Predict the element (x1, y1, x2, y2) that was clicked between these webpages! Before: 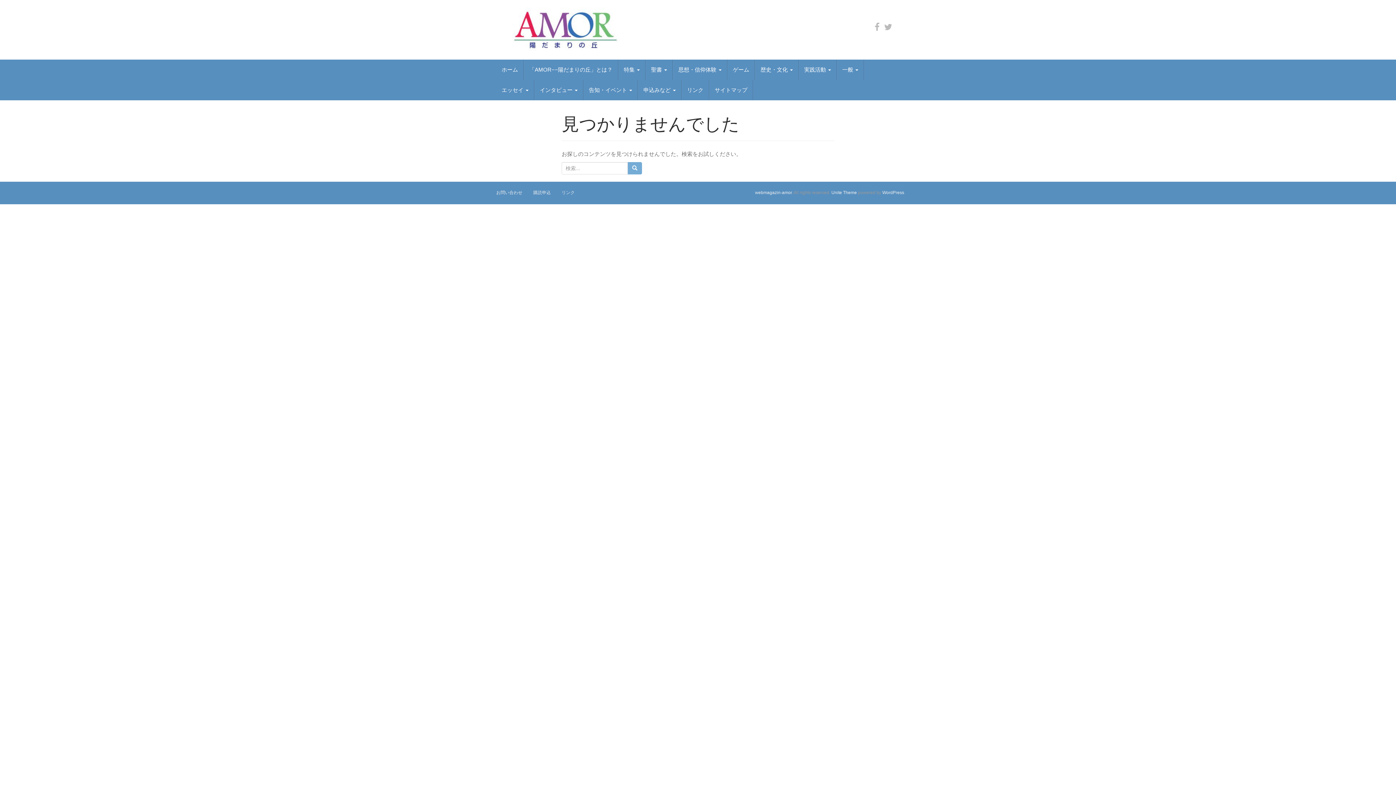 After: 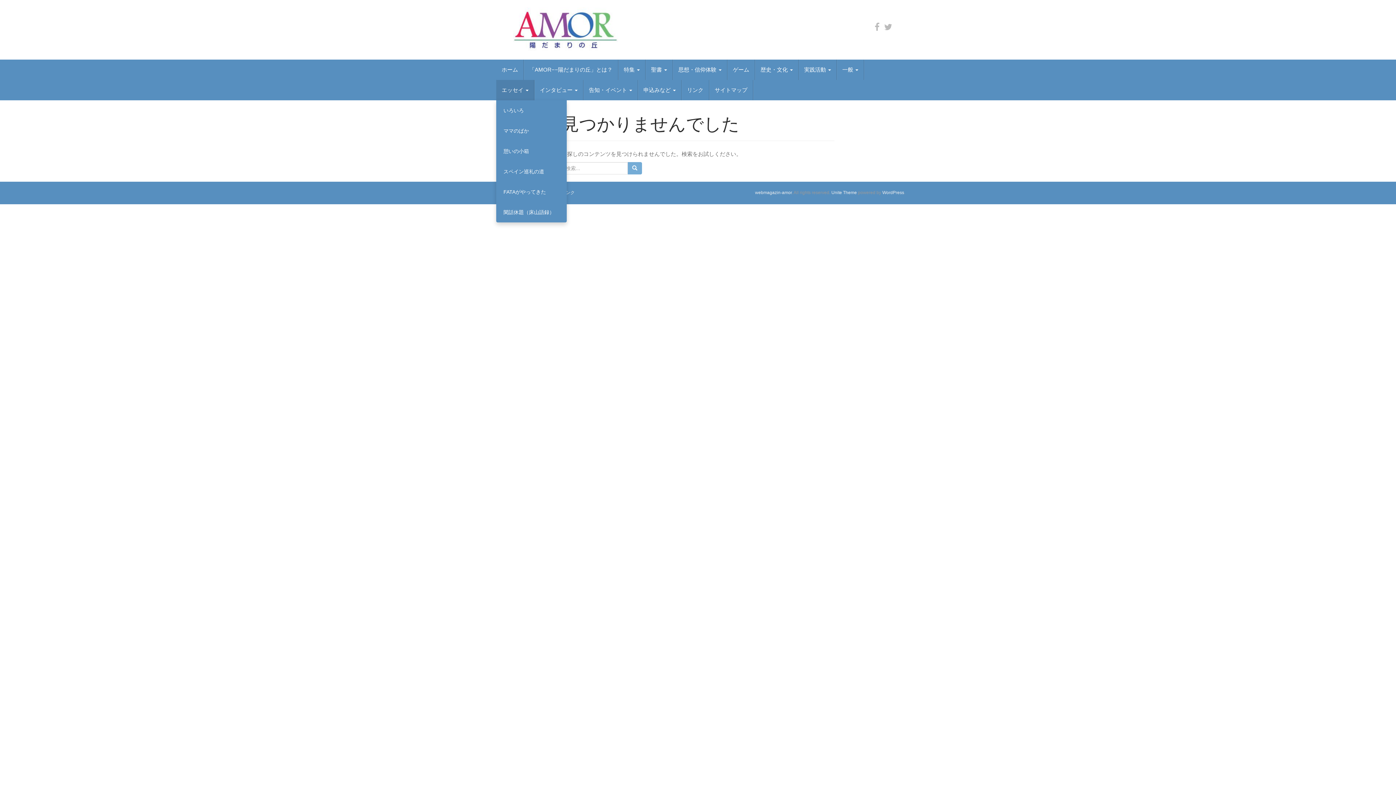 Action: bbox: (496, 80, 534, 100) label: エッセイ 